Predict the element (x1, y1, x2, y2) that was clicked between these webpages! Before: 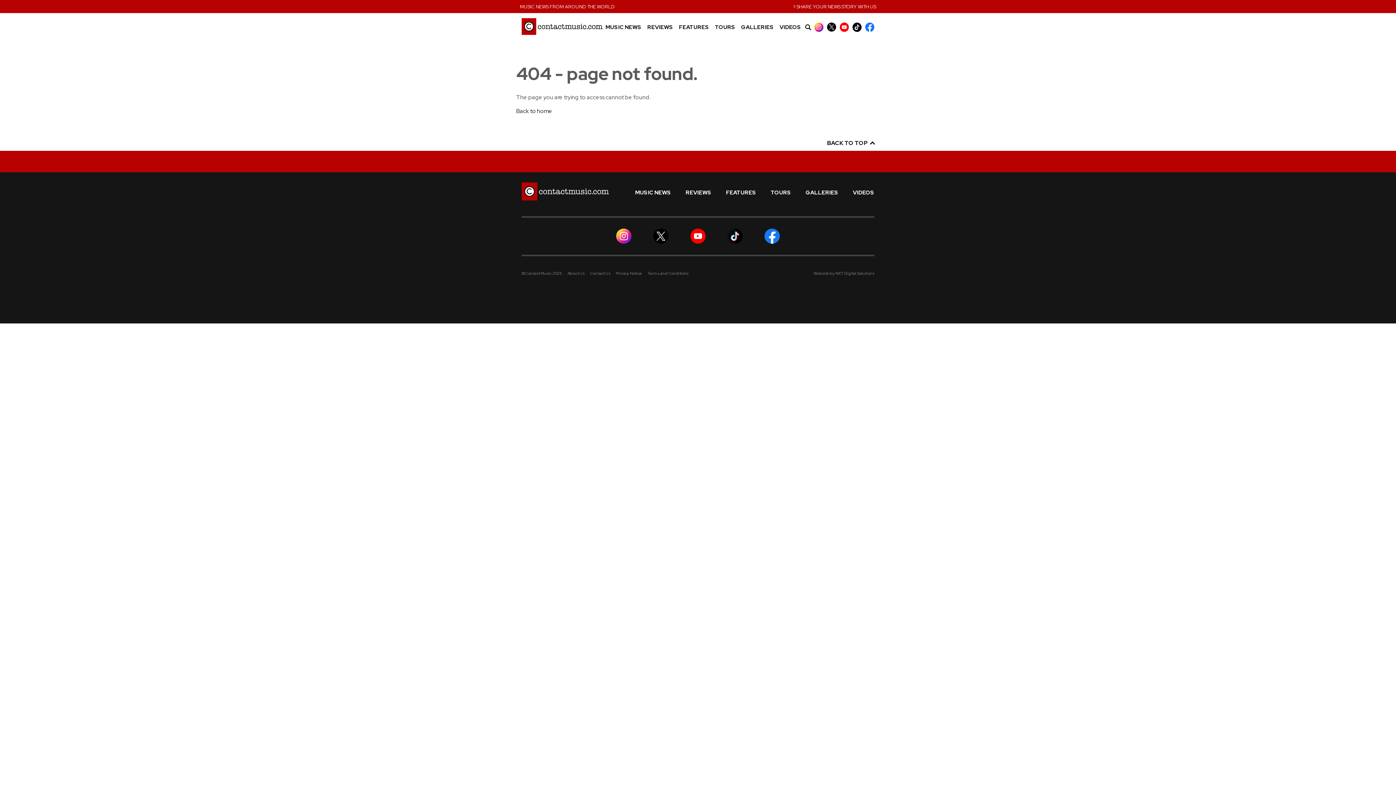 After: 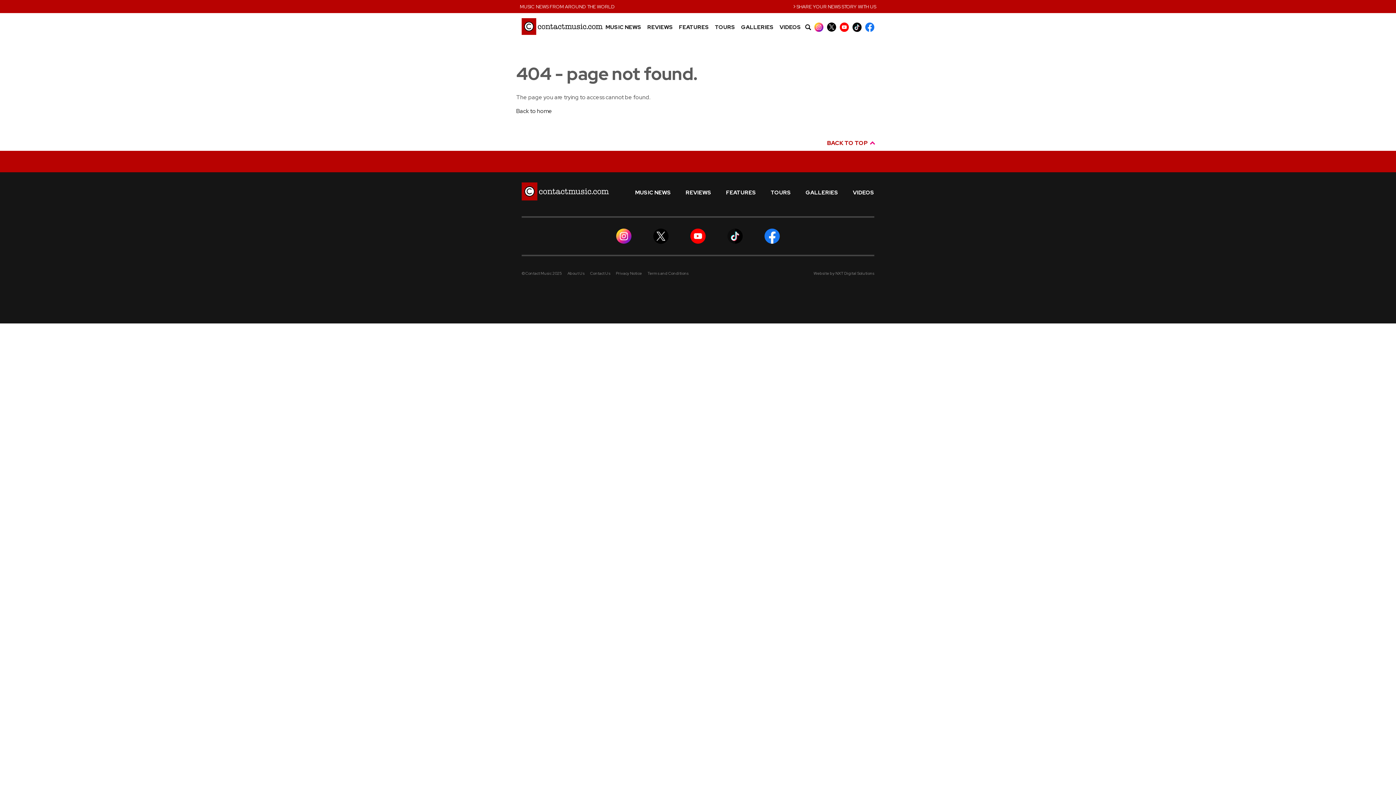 Action: label: BACK TO TOP  bbox: (827, 139, 874, 146)